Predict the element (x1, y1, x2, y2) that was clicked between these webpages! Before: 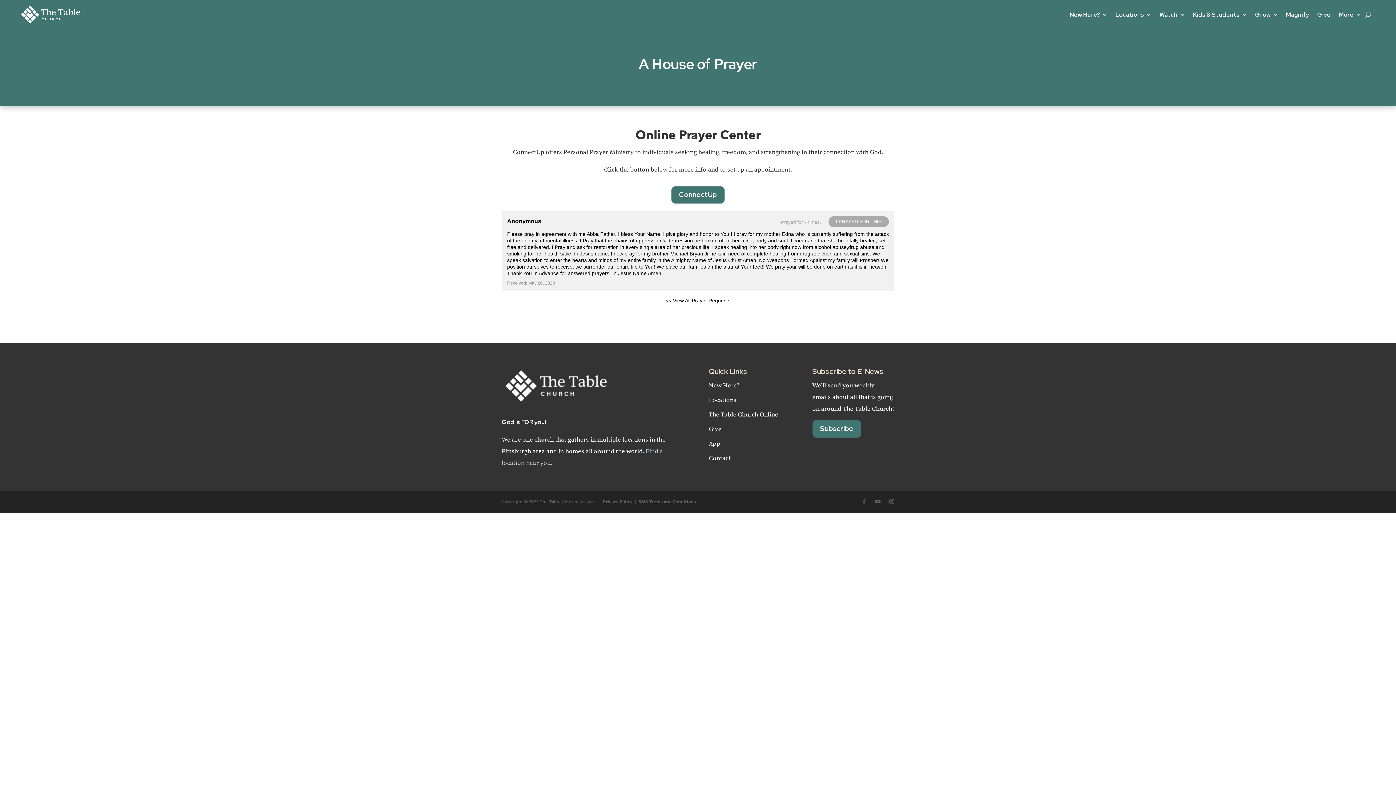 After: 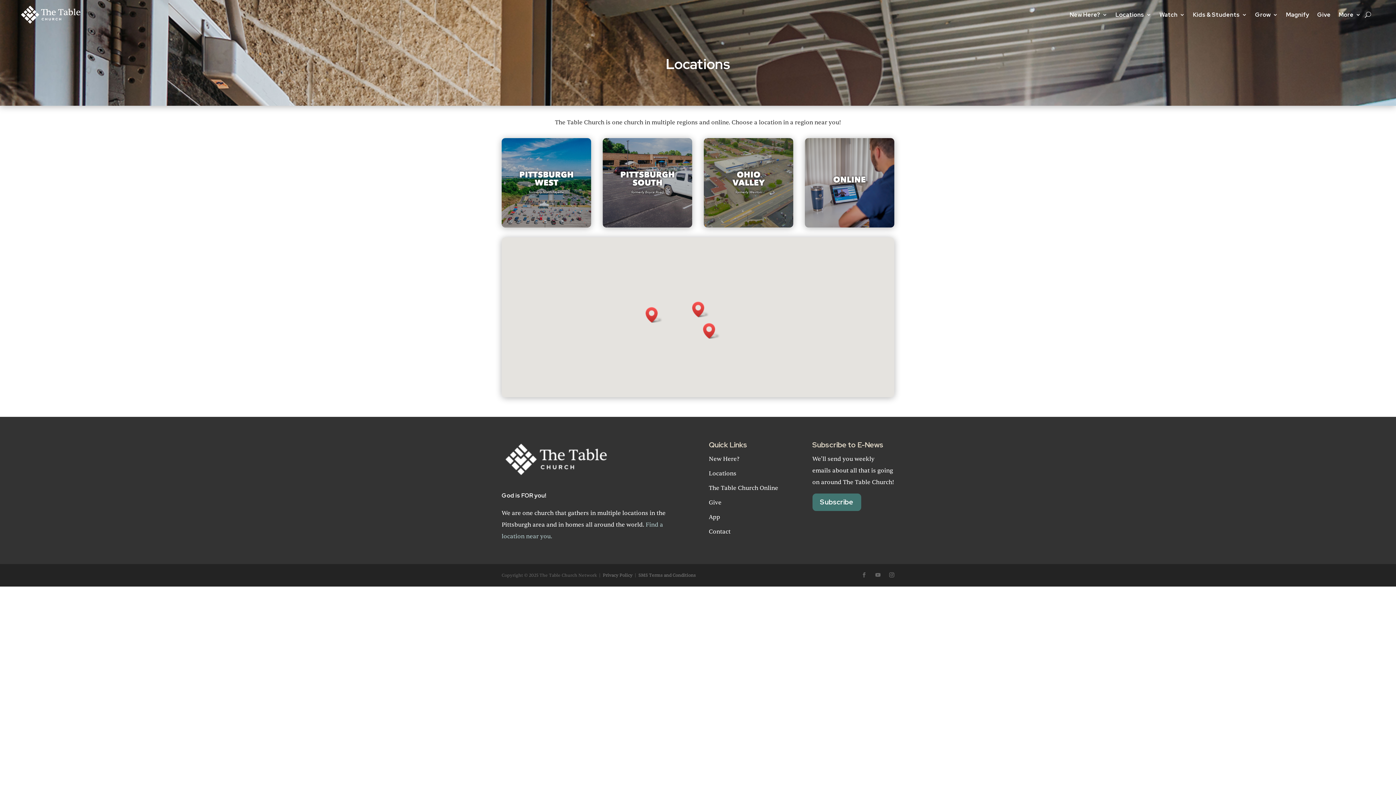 Action: bbox: (708, 396, 736, 404) label: Locations